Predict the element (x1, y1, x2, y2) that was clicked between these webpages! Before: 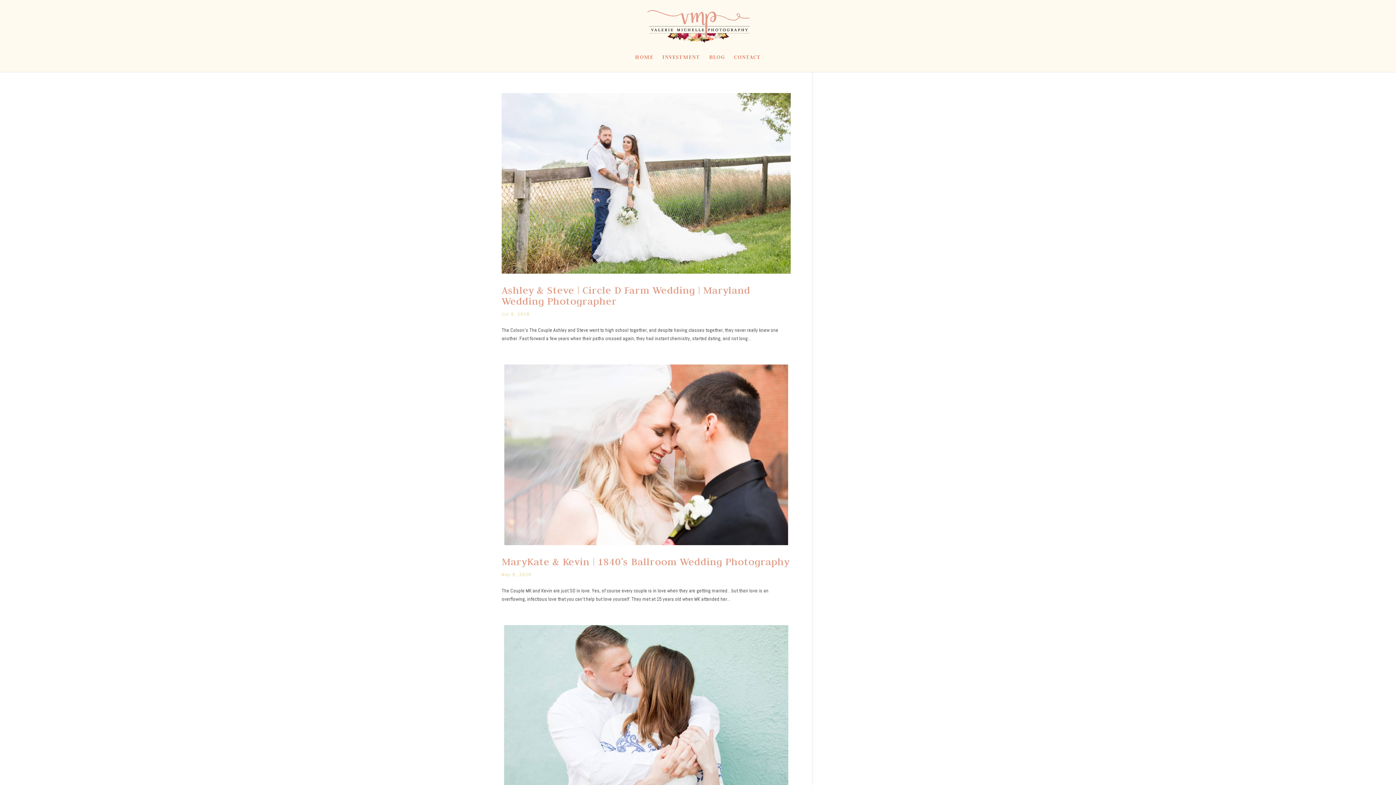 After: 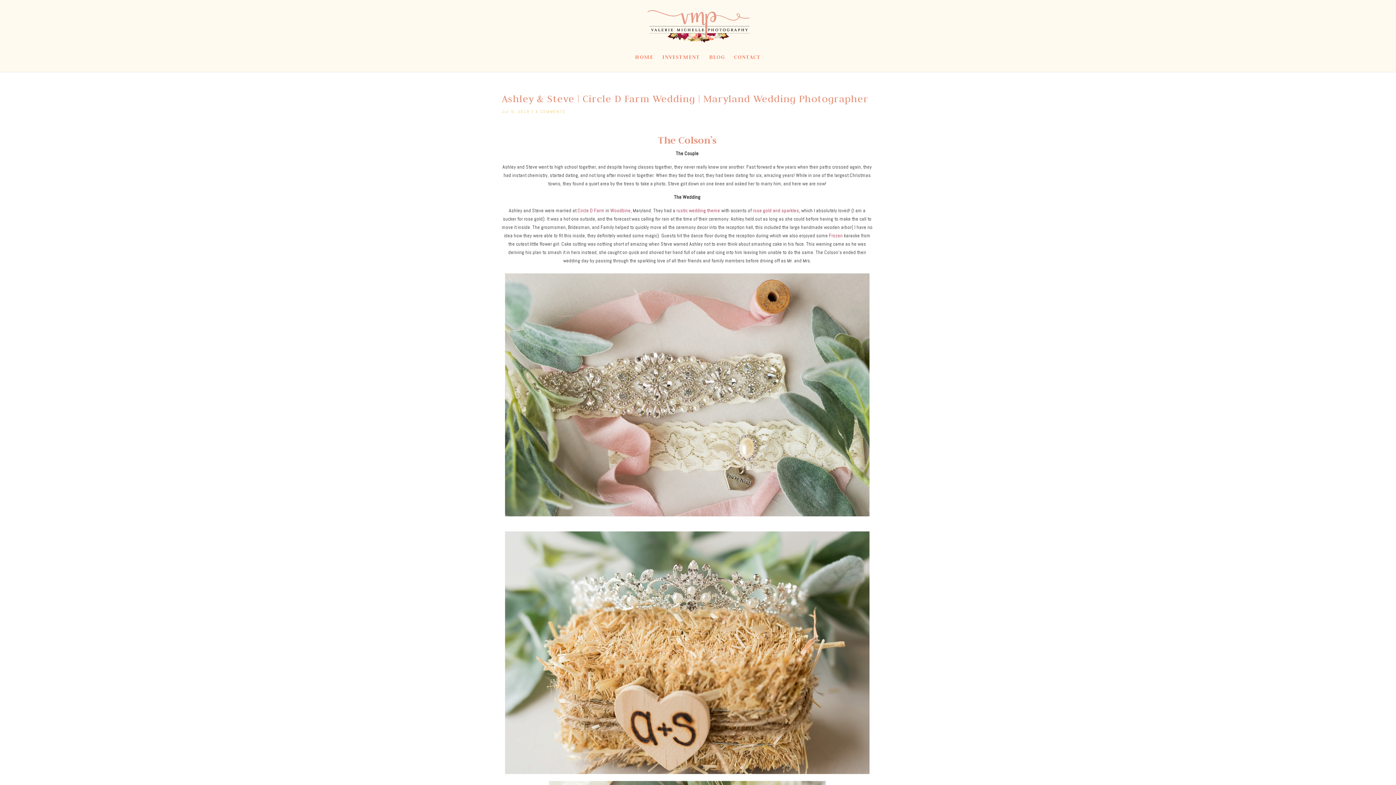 Action: bbox: (501, 283, 750, 307) label: Ashley & Steve | Circle D Farm Wedding | Maryland Wedding Photographer